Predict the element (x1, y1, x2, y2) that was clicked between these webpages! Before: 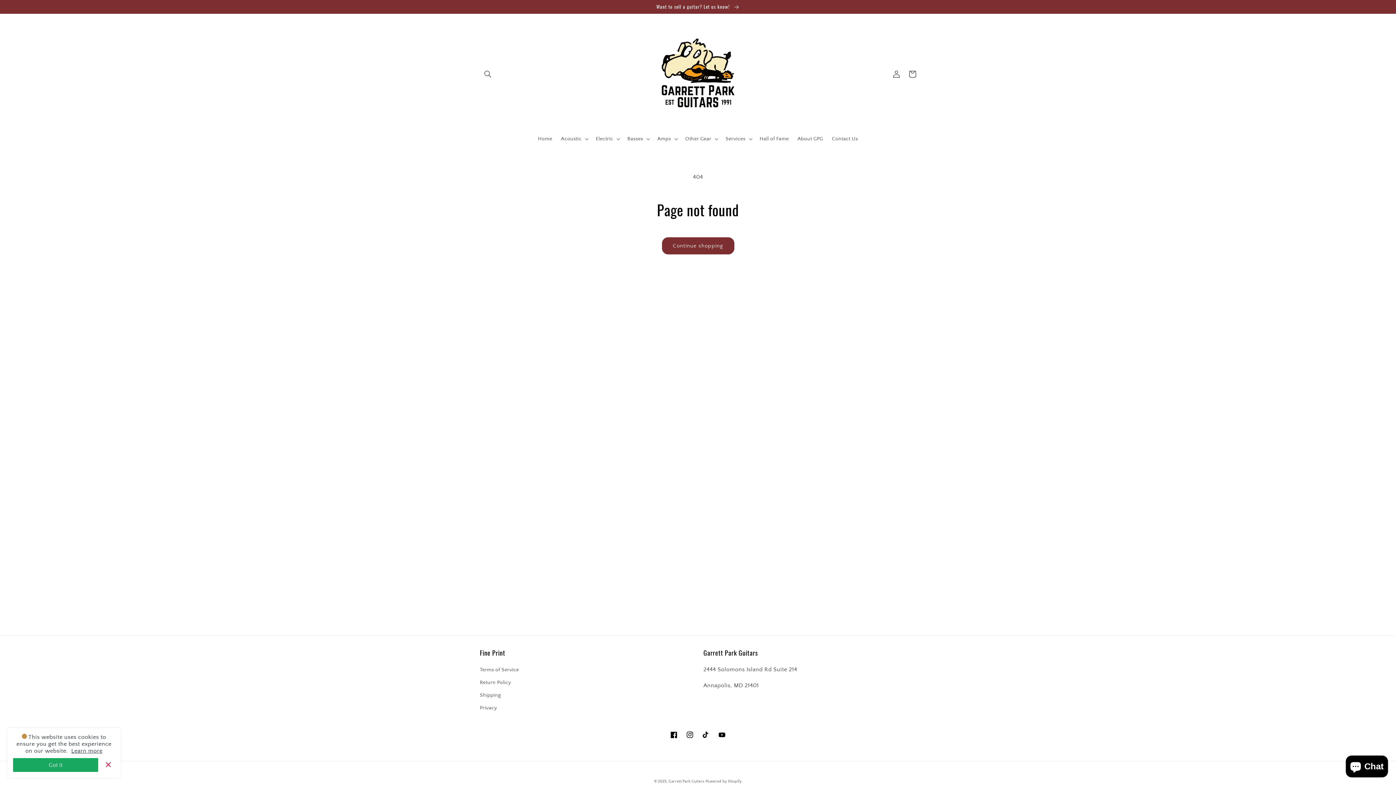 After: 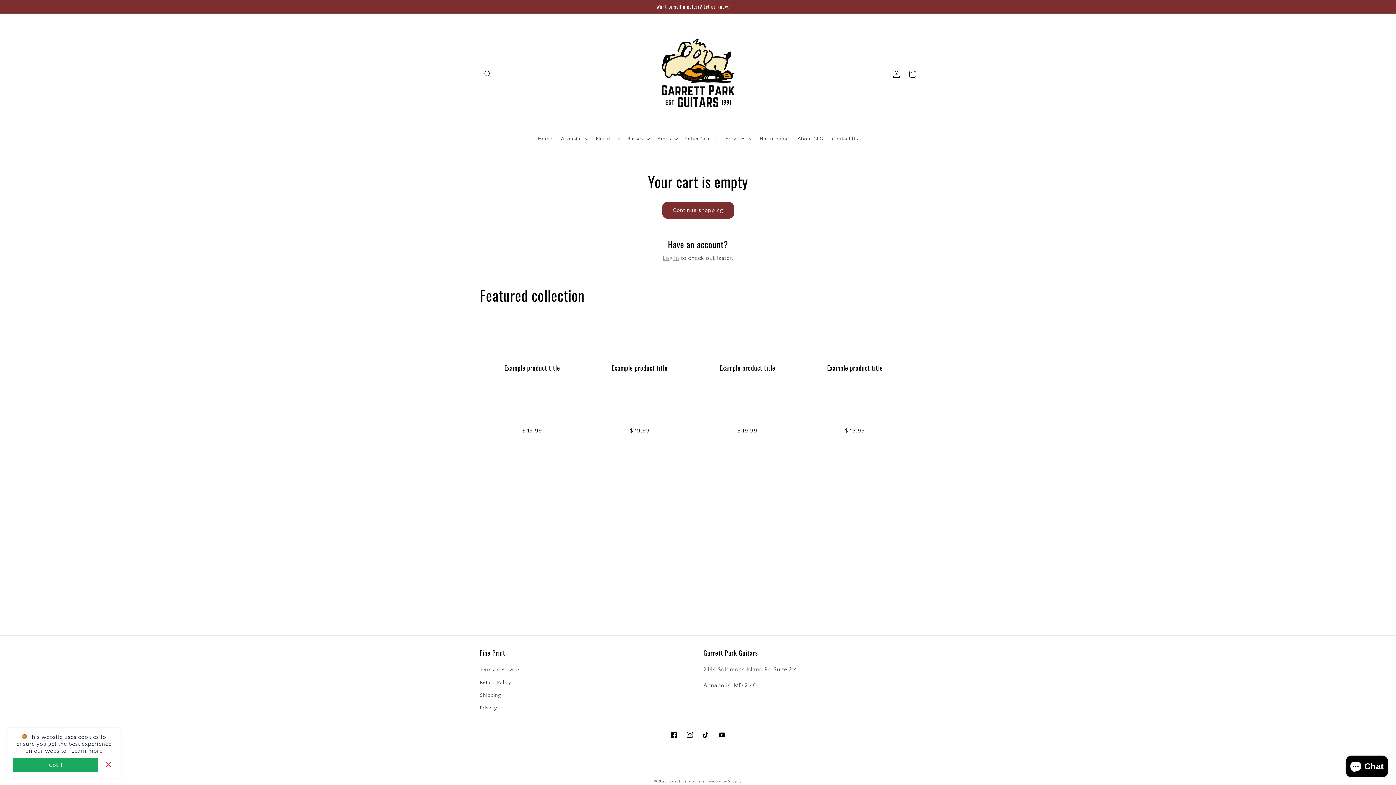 Action: label: Cart bbox: (904, 66, 920, 82)